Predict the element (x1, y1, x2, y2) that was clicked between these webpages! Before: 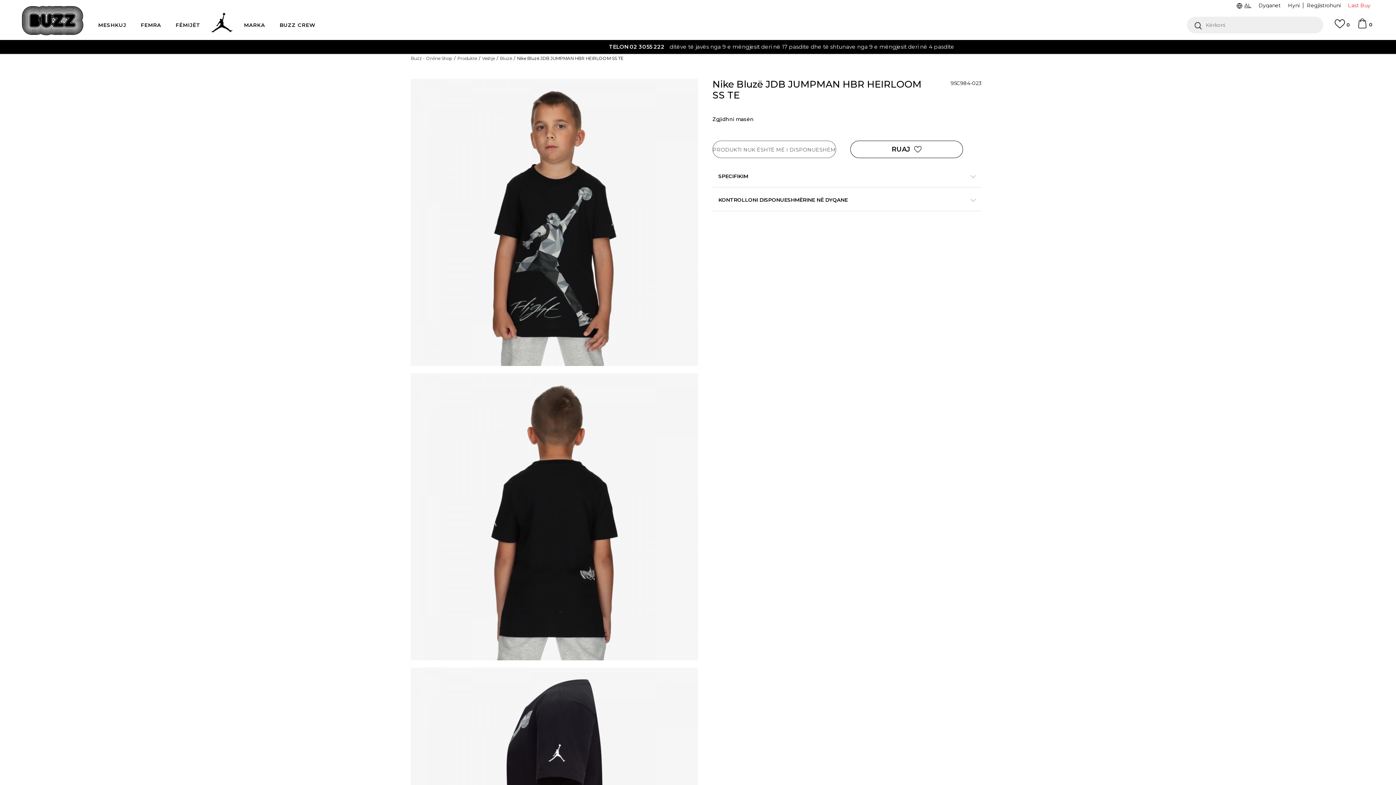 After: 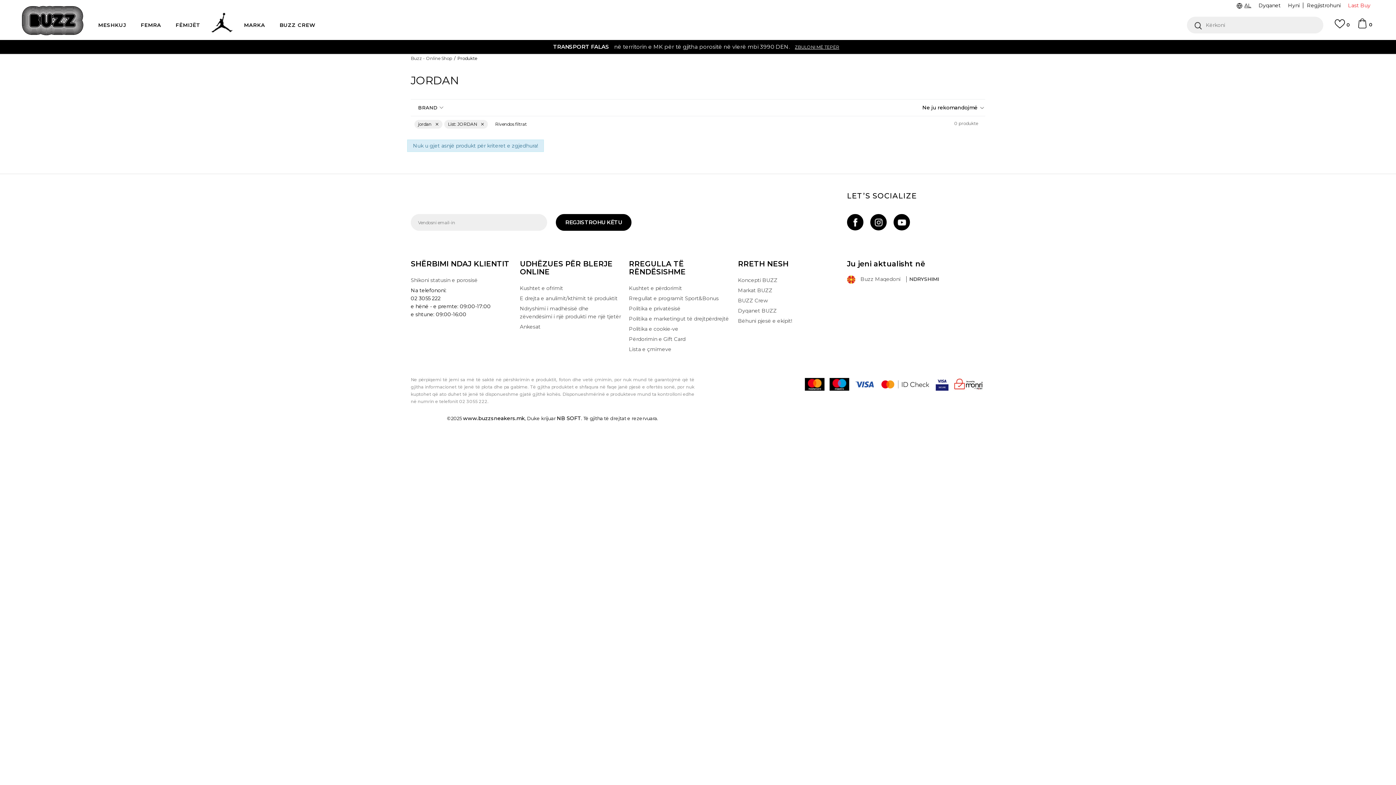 Action: bbox: (211, 14, 233, 28)